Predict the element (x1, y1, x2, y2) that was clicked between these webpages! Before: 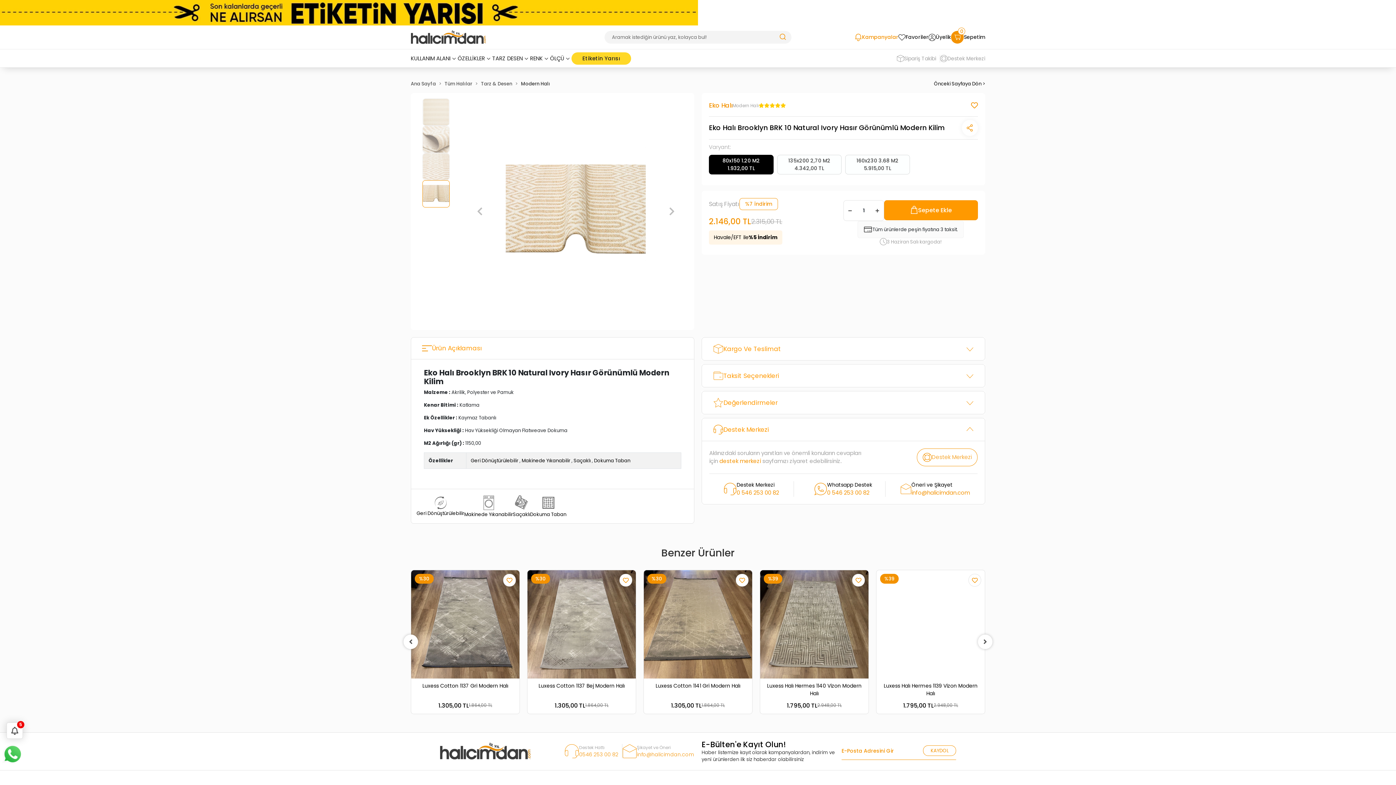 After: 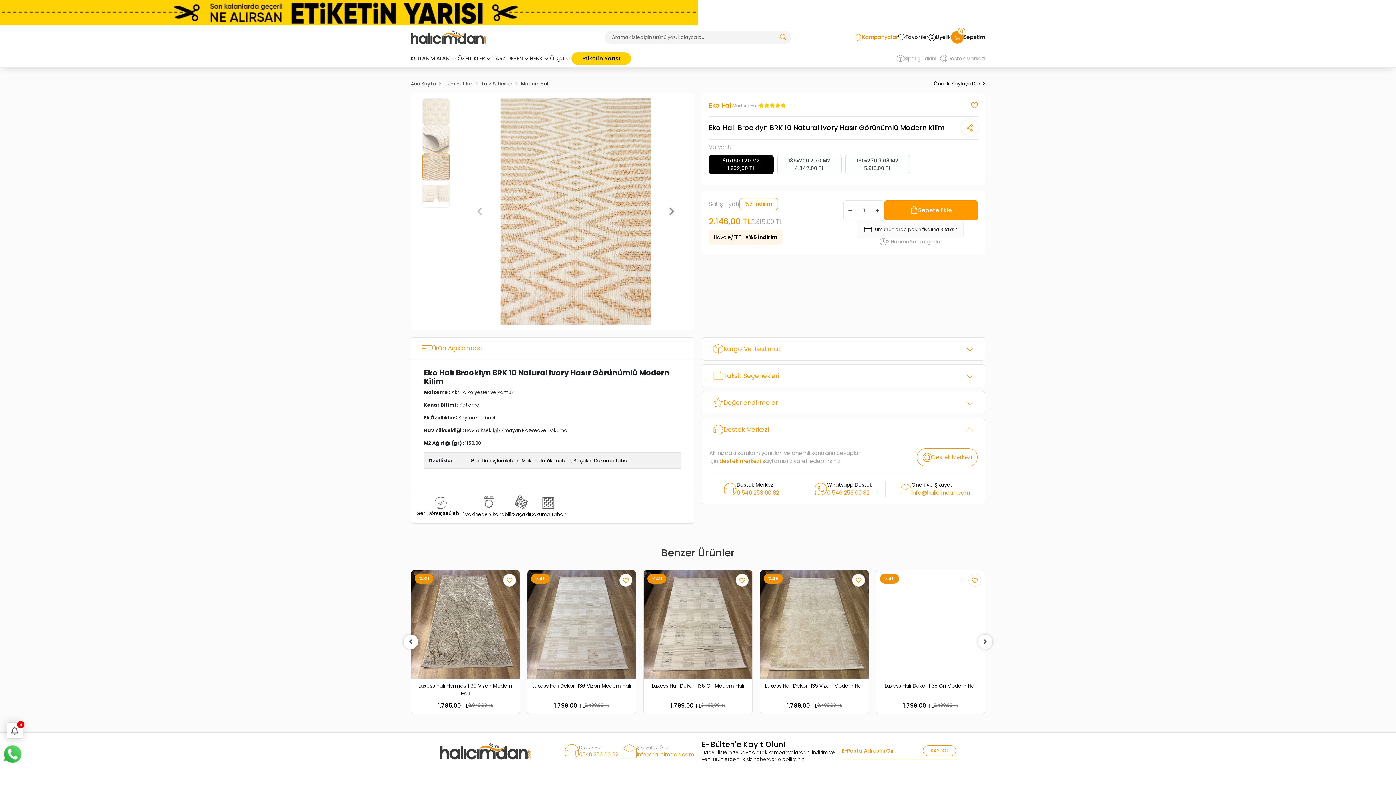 Action: bbox: (655, 98, 689, 324)